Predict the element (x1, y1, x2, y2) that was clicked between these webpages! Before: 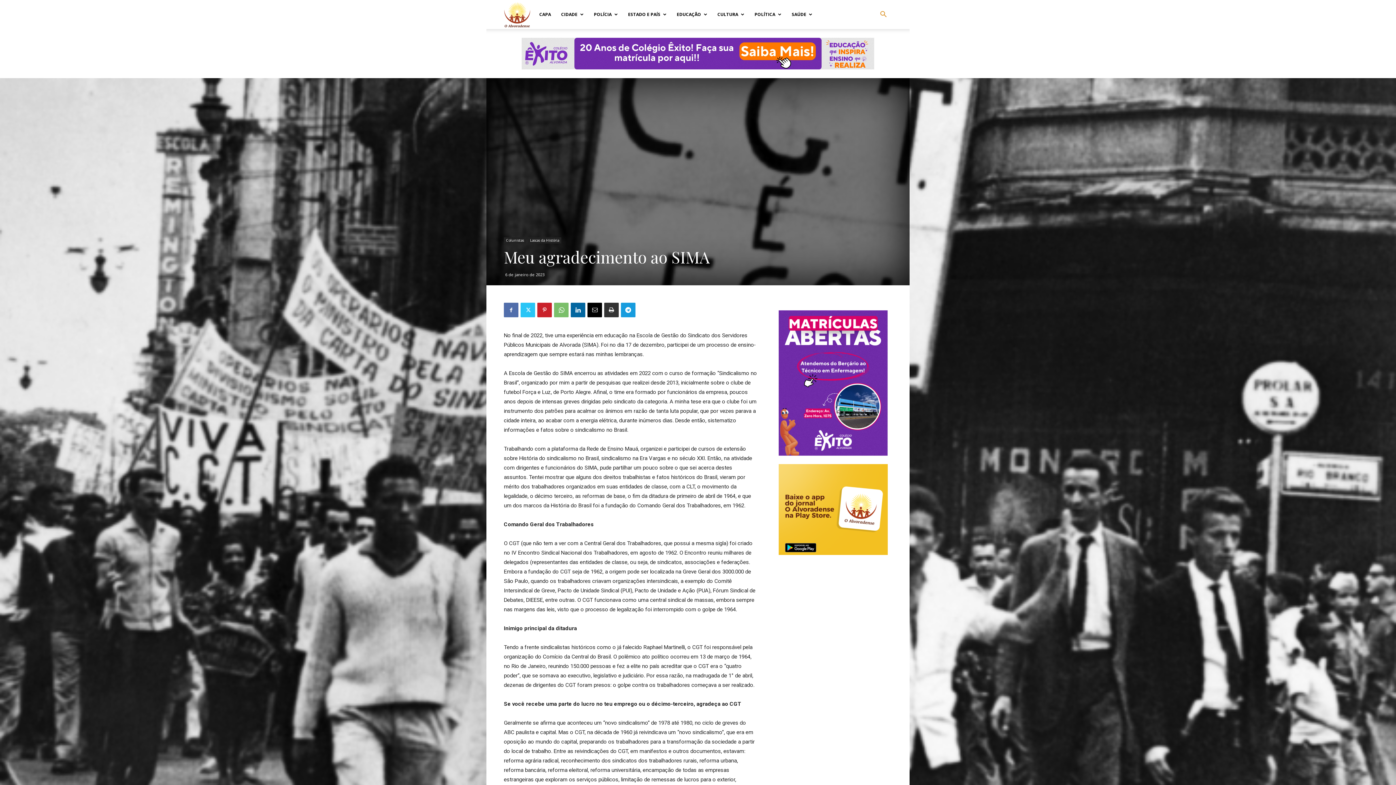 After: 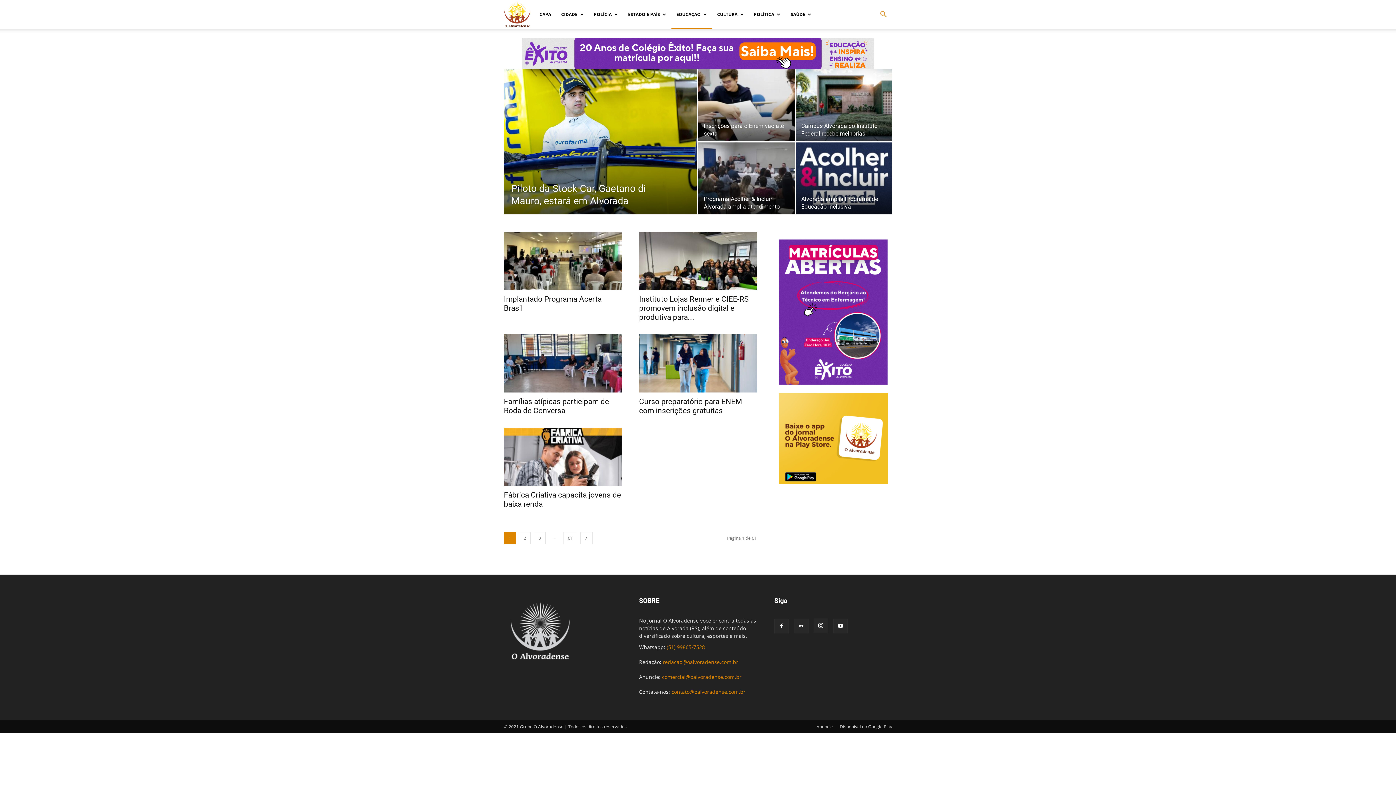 Action: bbox: (672, 0, 712, 29) label: EDUCAÇÃO